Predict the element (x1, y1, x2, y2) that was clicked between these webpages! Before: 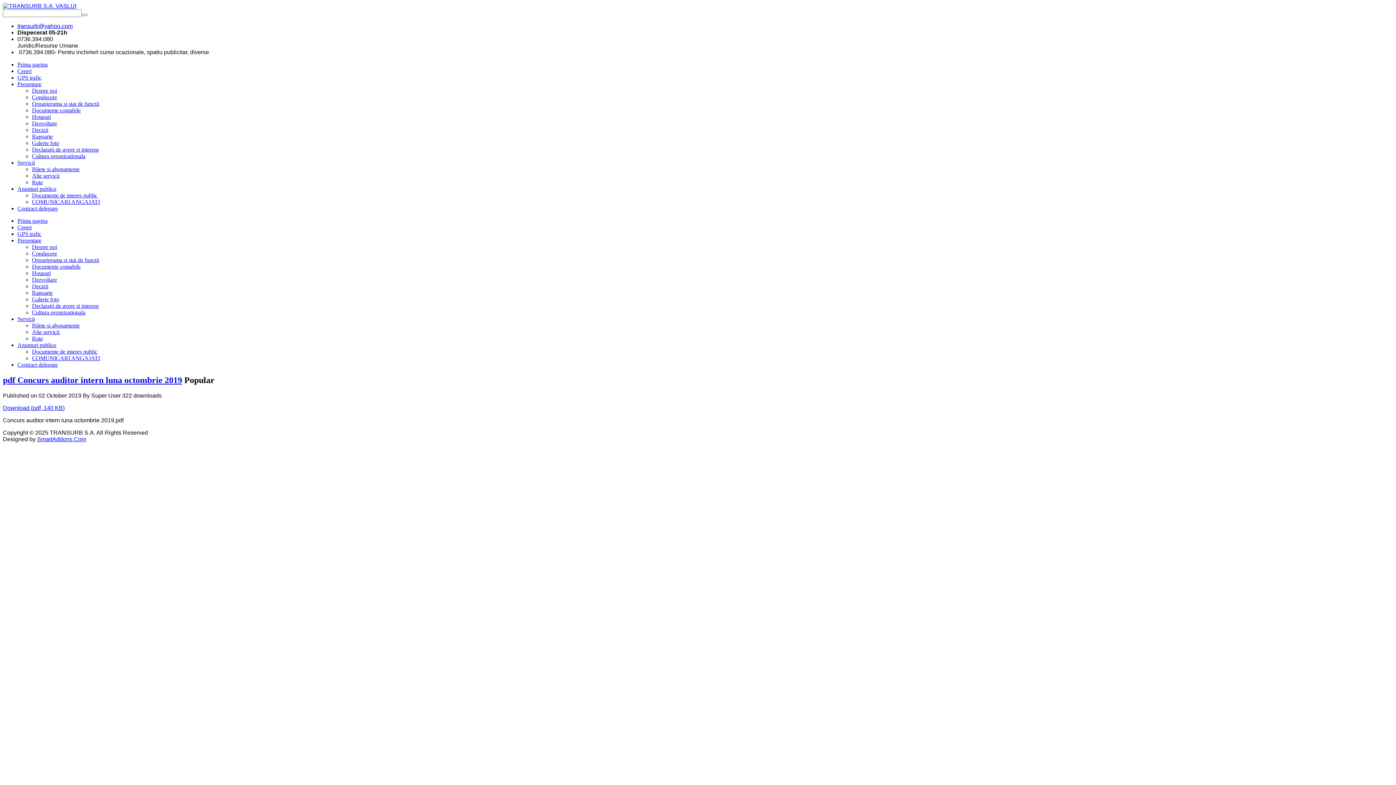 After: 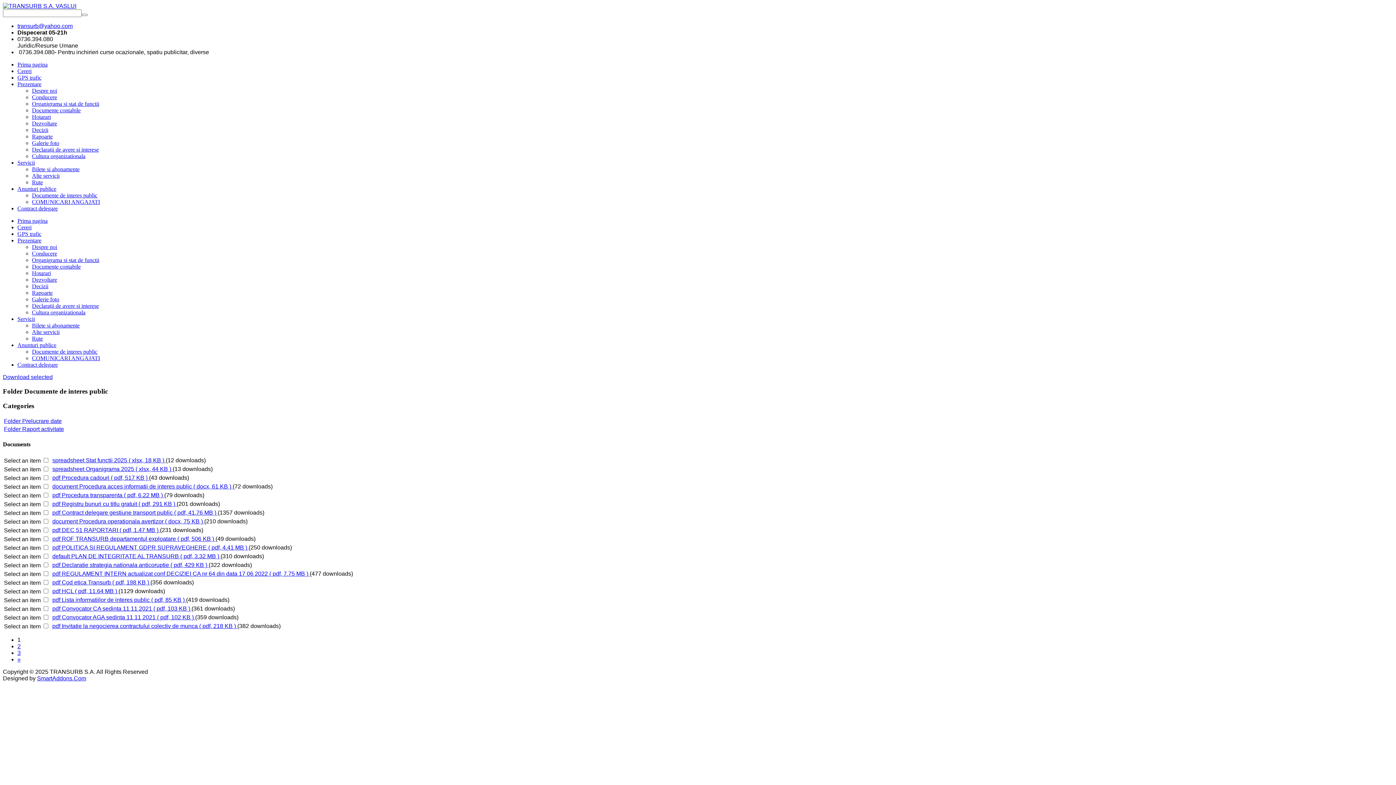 Action: bbox: (32, 348, 97, 354) label: Documente de interes public